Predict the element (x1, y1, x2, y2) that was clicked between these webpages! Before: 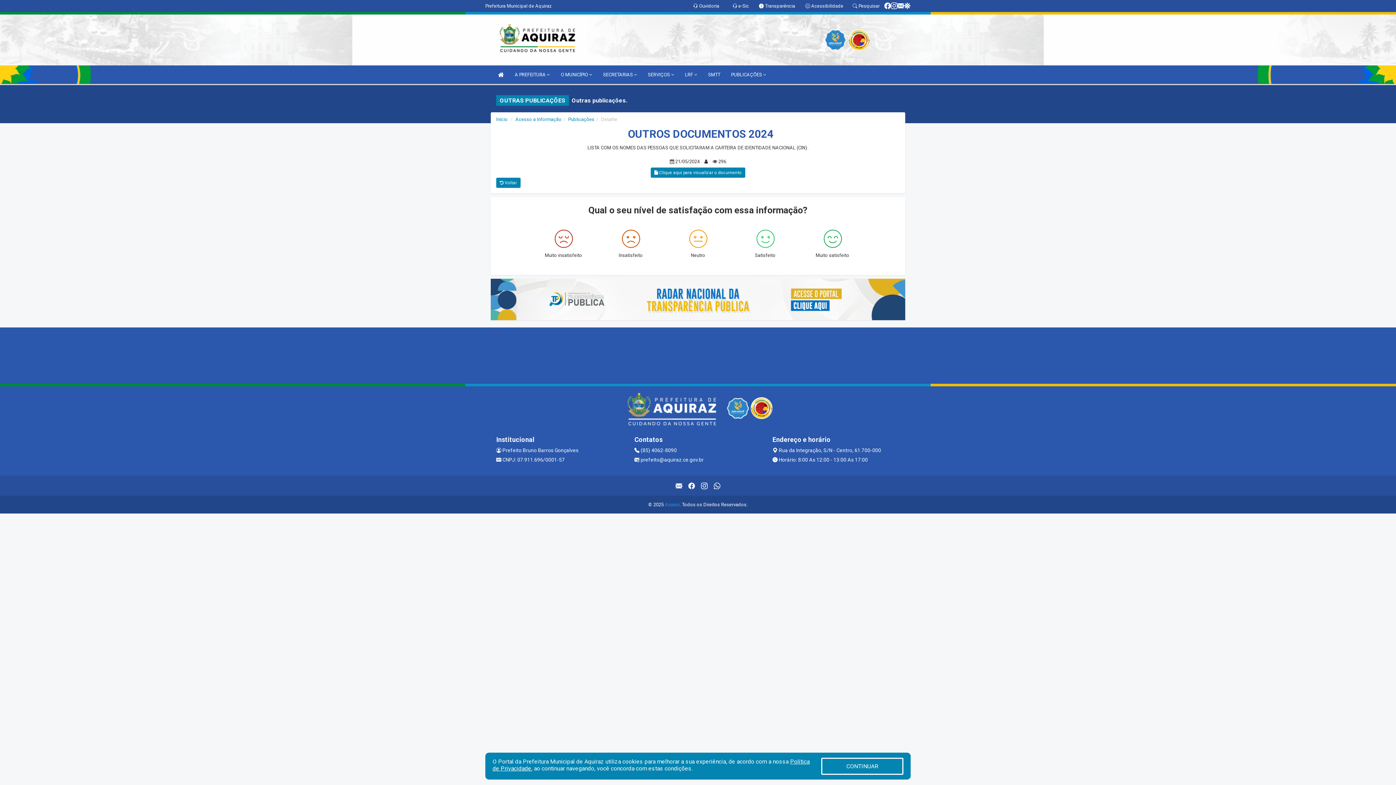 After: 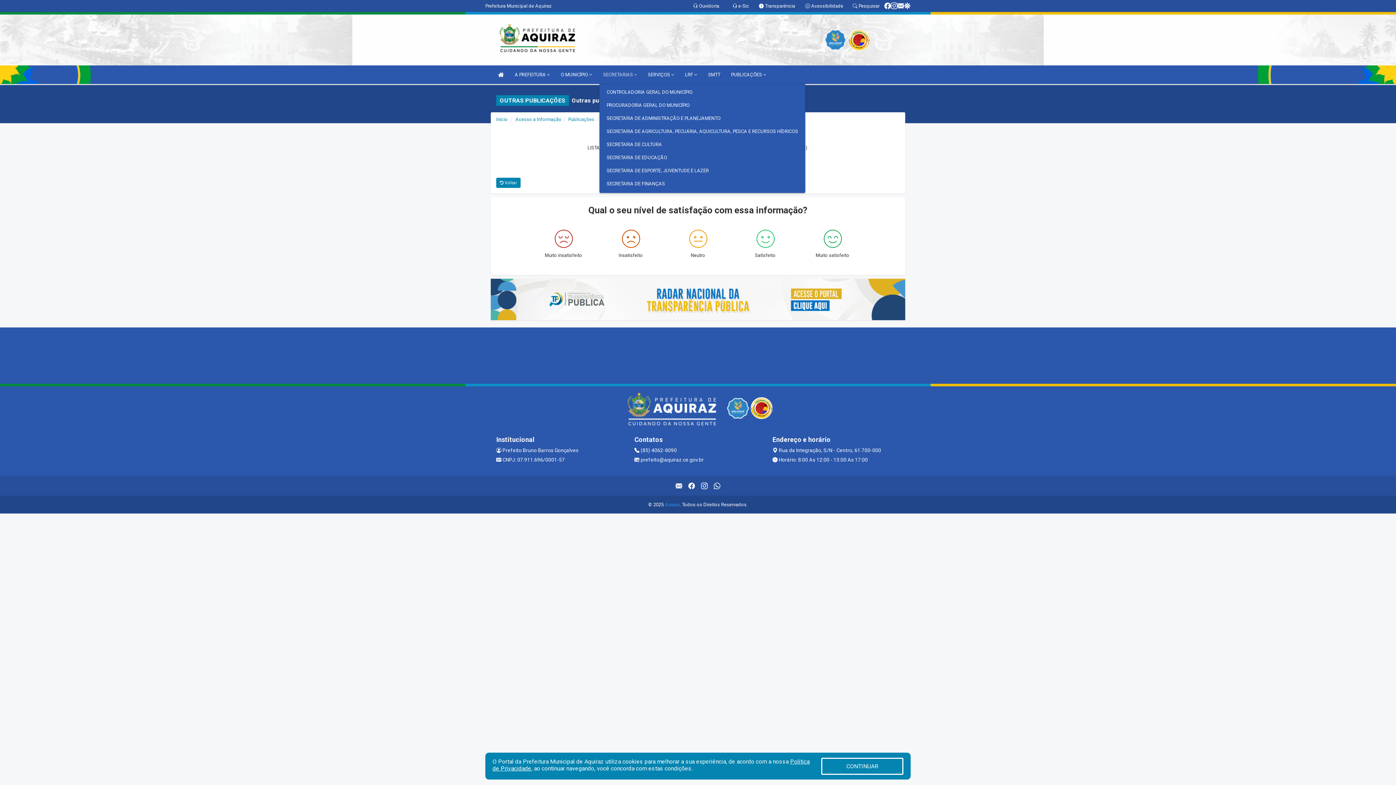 Action: bbox: (599, 65, 640, 84) label: SECRETARIAS 